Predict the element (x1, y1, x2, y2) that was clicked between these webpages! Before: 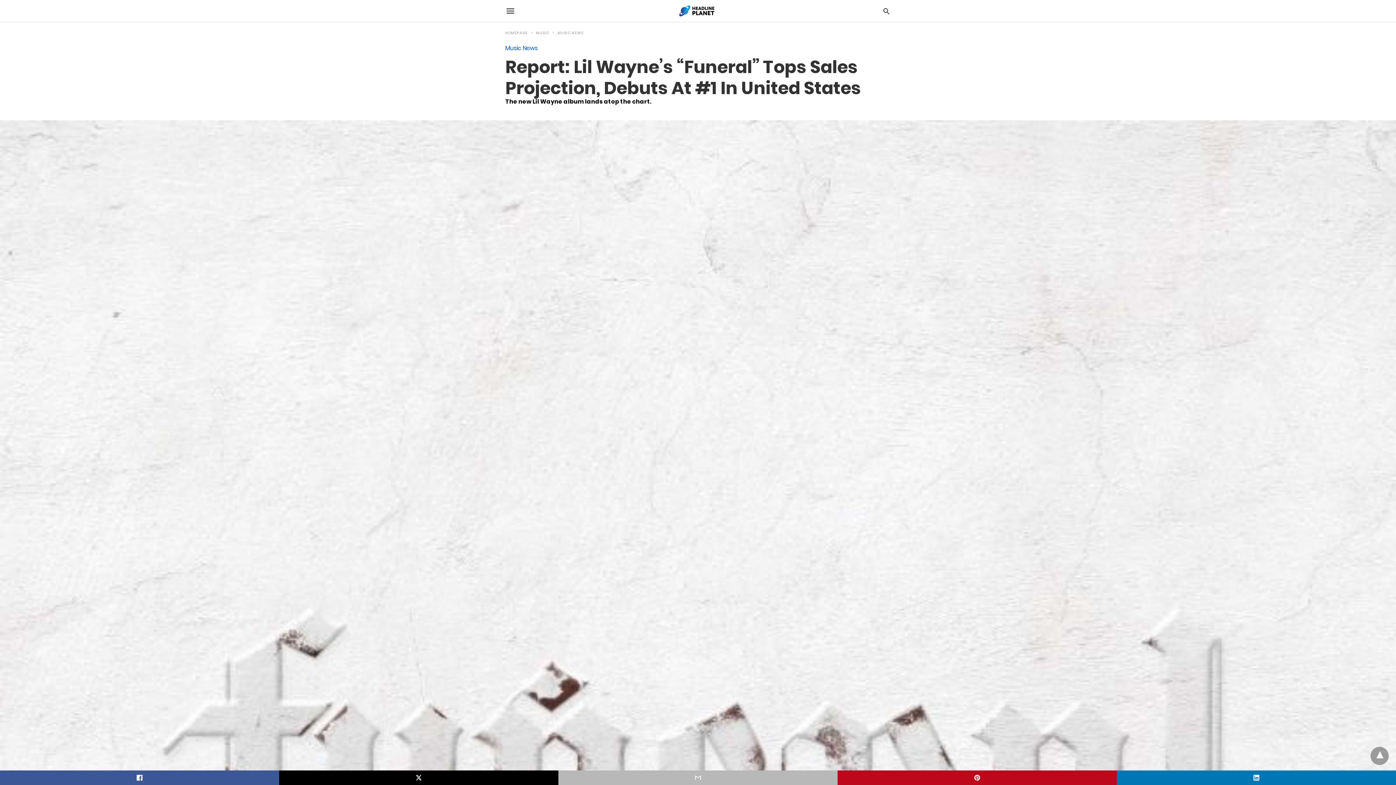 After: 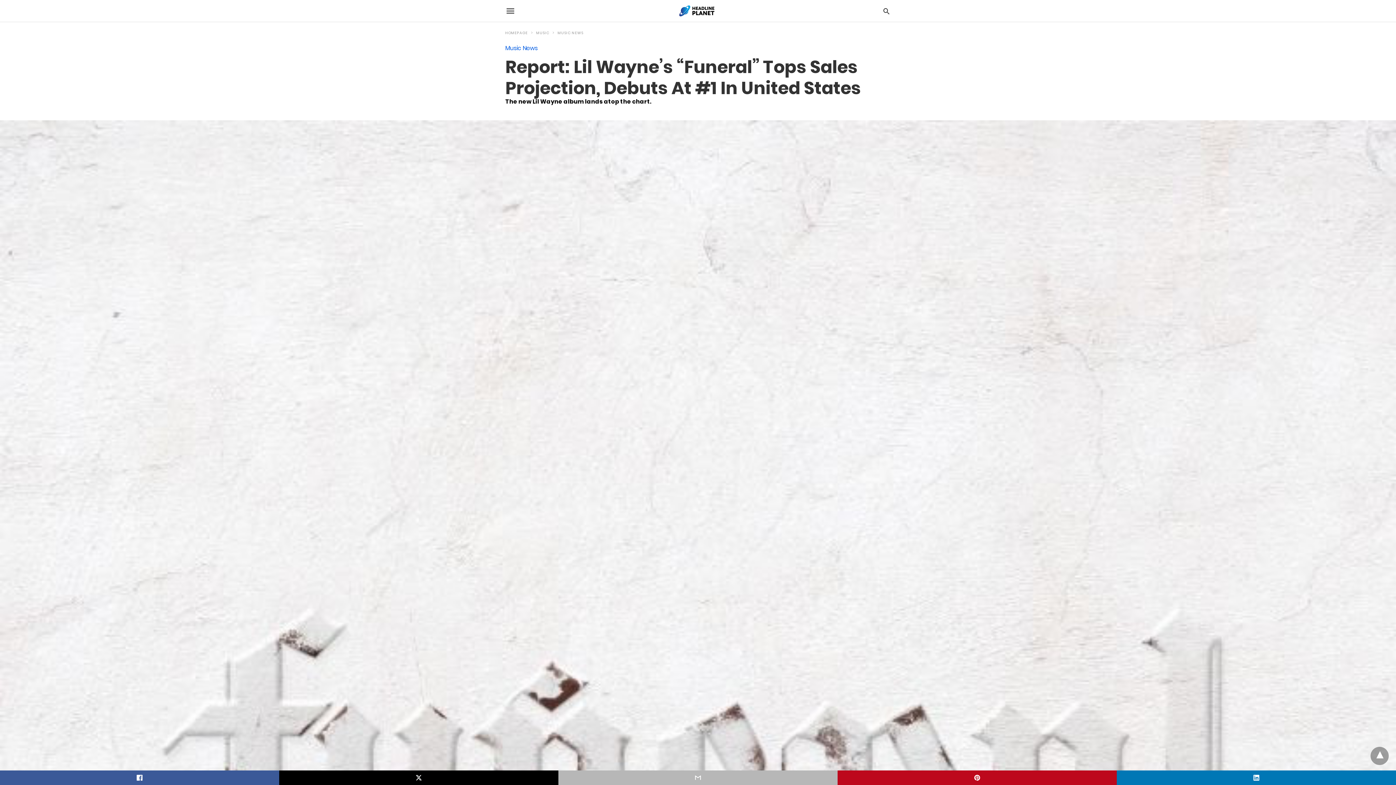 Action: bbox: (1117, 770, 1396, 785)